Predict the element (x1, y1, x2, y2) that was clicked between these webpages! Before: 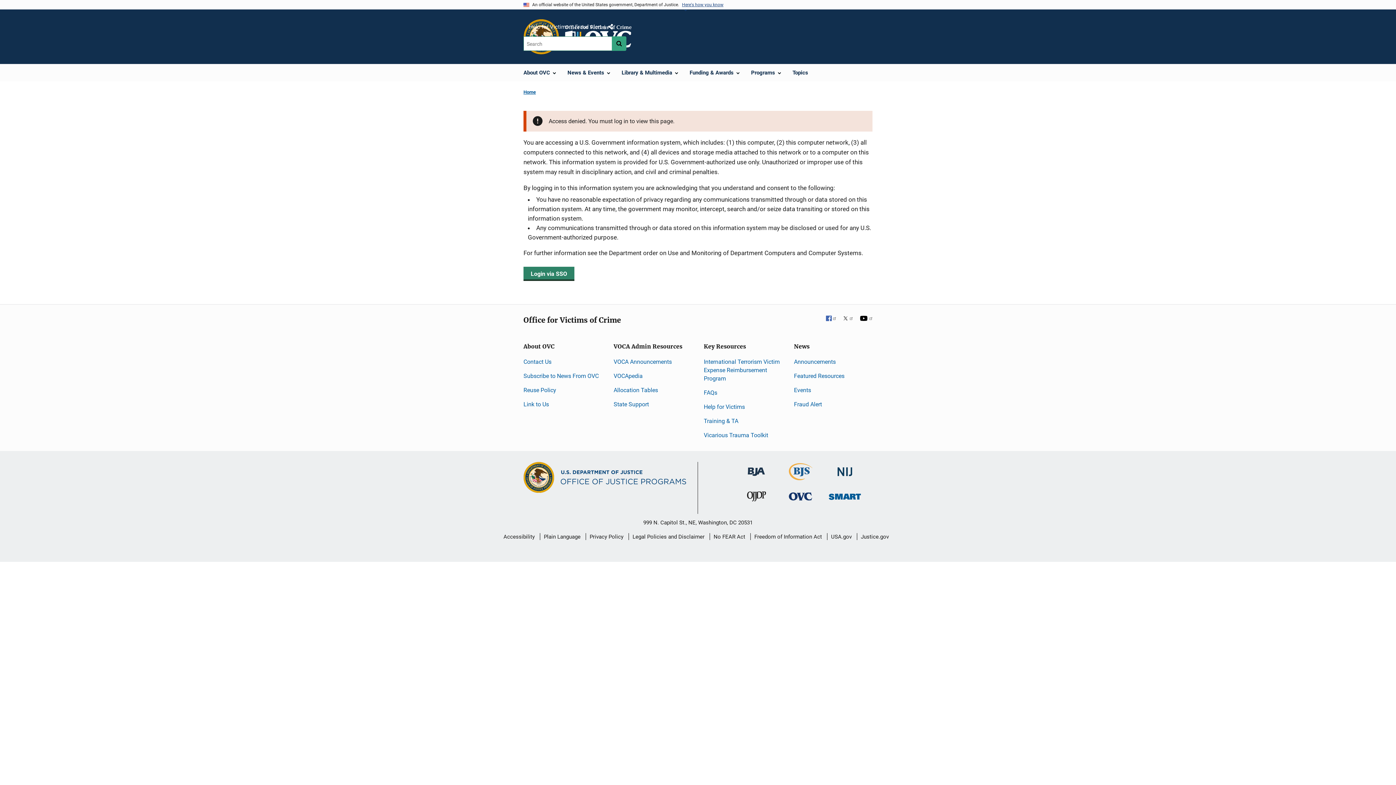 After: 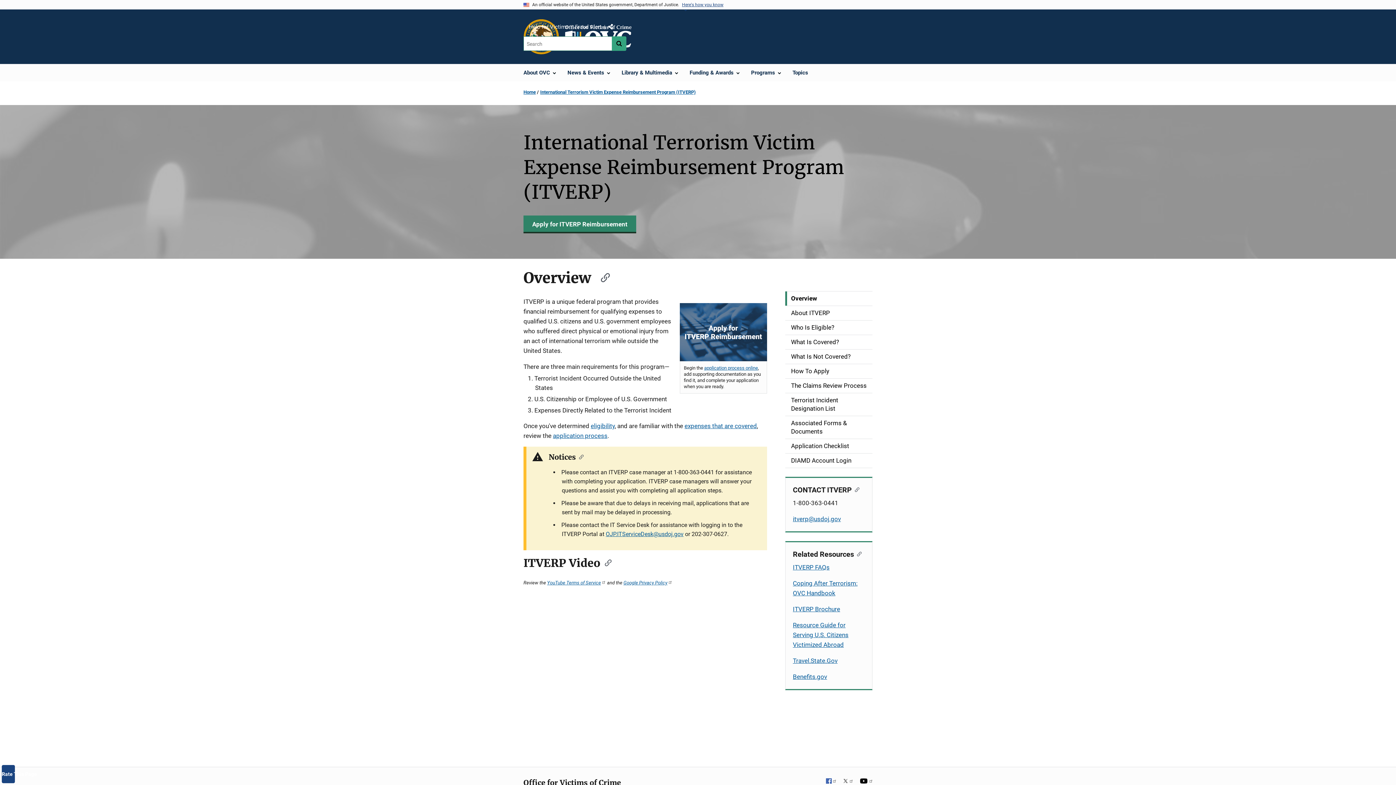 Action: label: International Terrorism Victim Expense Reimbursement Program bbox: (704, 358, 780, 382)